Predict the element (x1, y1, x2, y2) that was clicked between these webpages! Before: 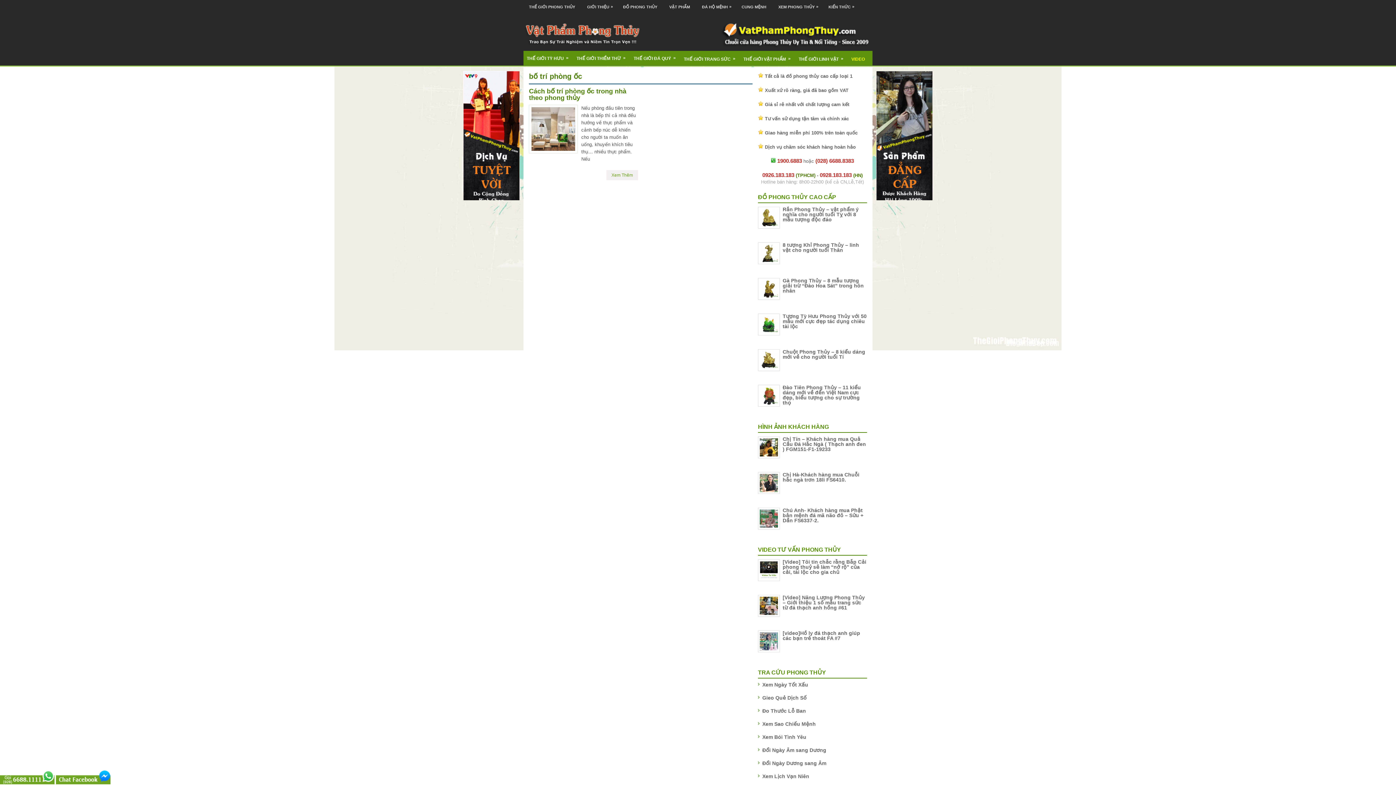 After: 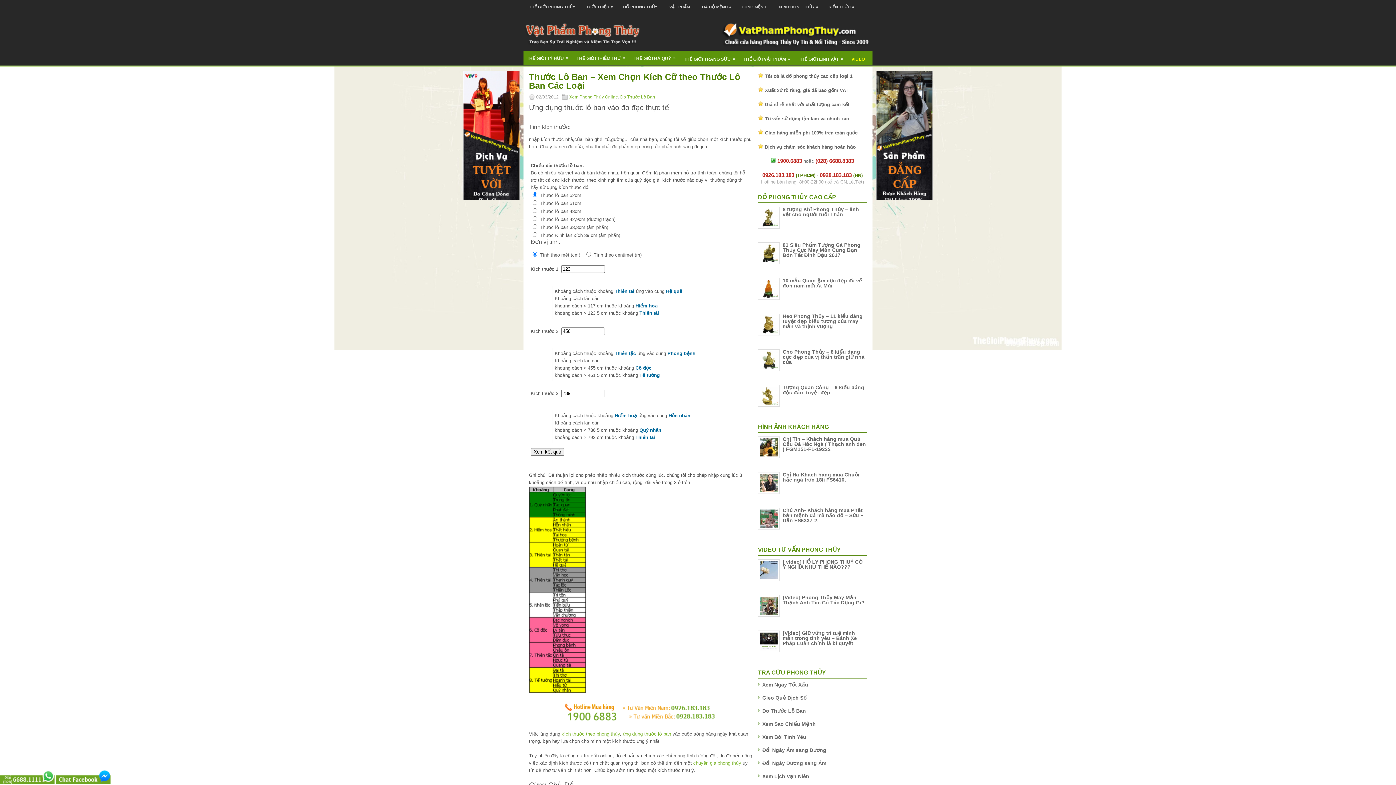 Action: bbox: (762, 708, 806, 714) label: Đo Thước Lỗ Ban